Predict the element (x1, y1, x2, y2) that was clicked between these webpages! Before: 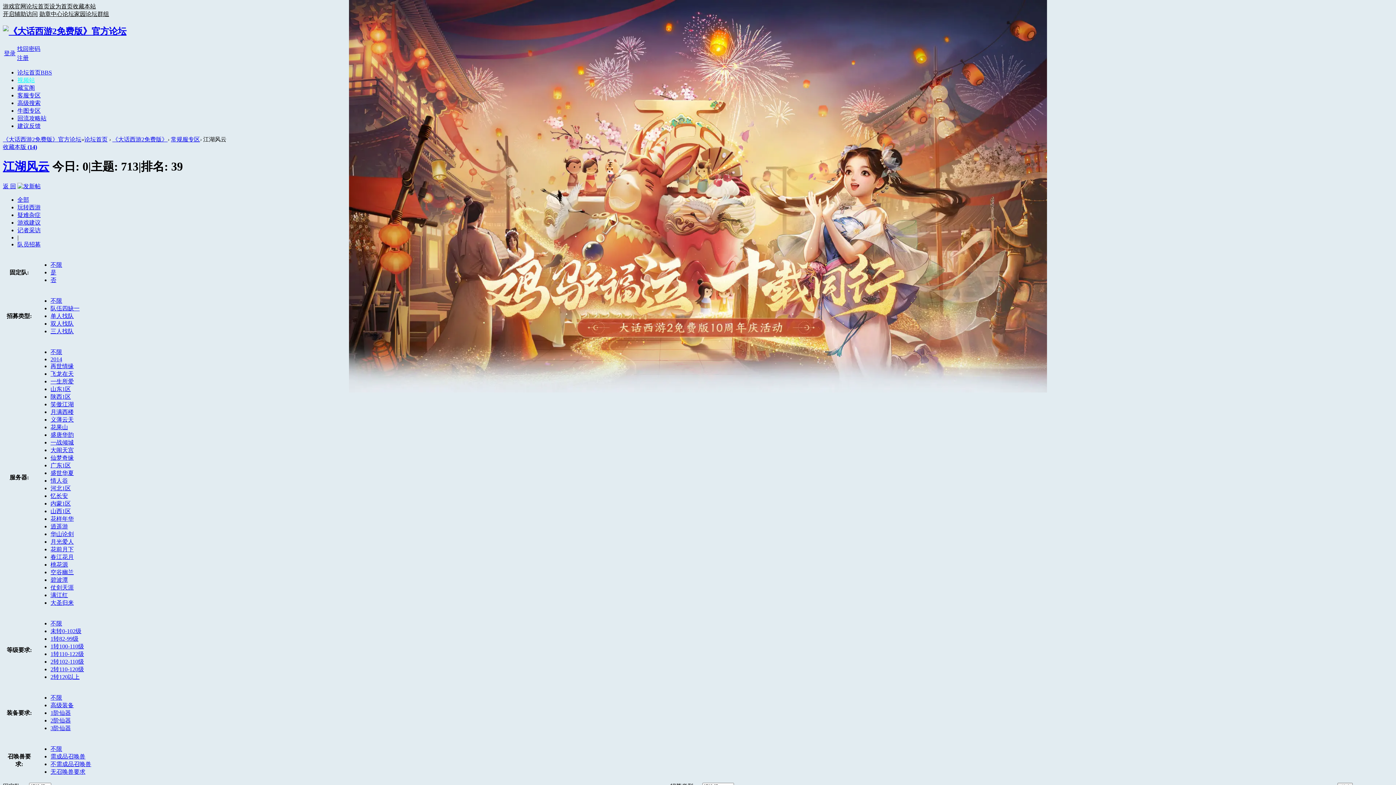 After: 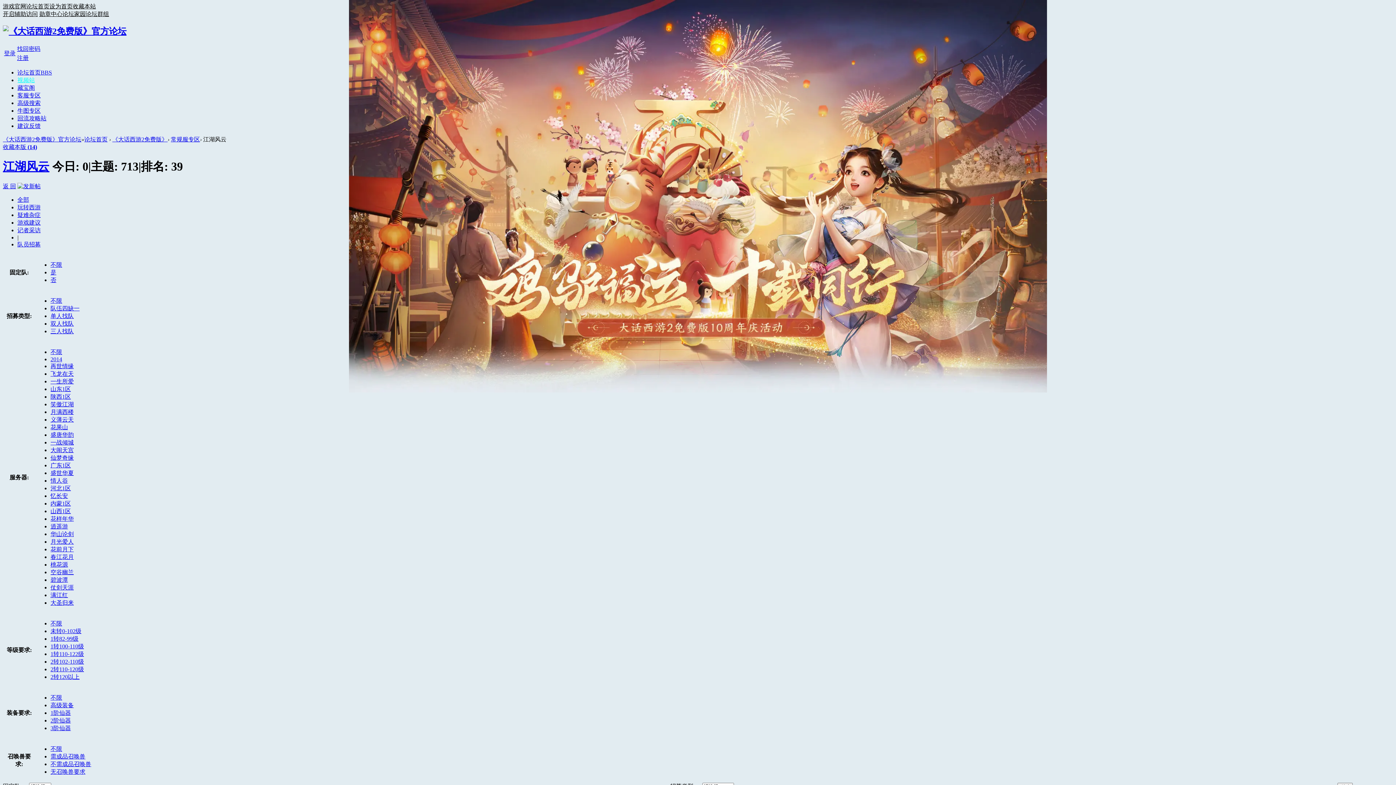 Action: bbox: (17, 45, 40, 51) label: 找回密码